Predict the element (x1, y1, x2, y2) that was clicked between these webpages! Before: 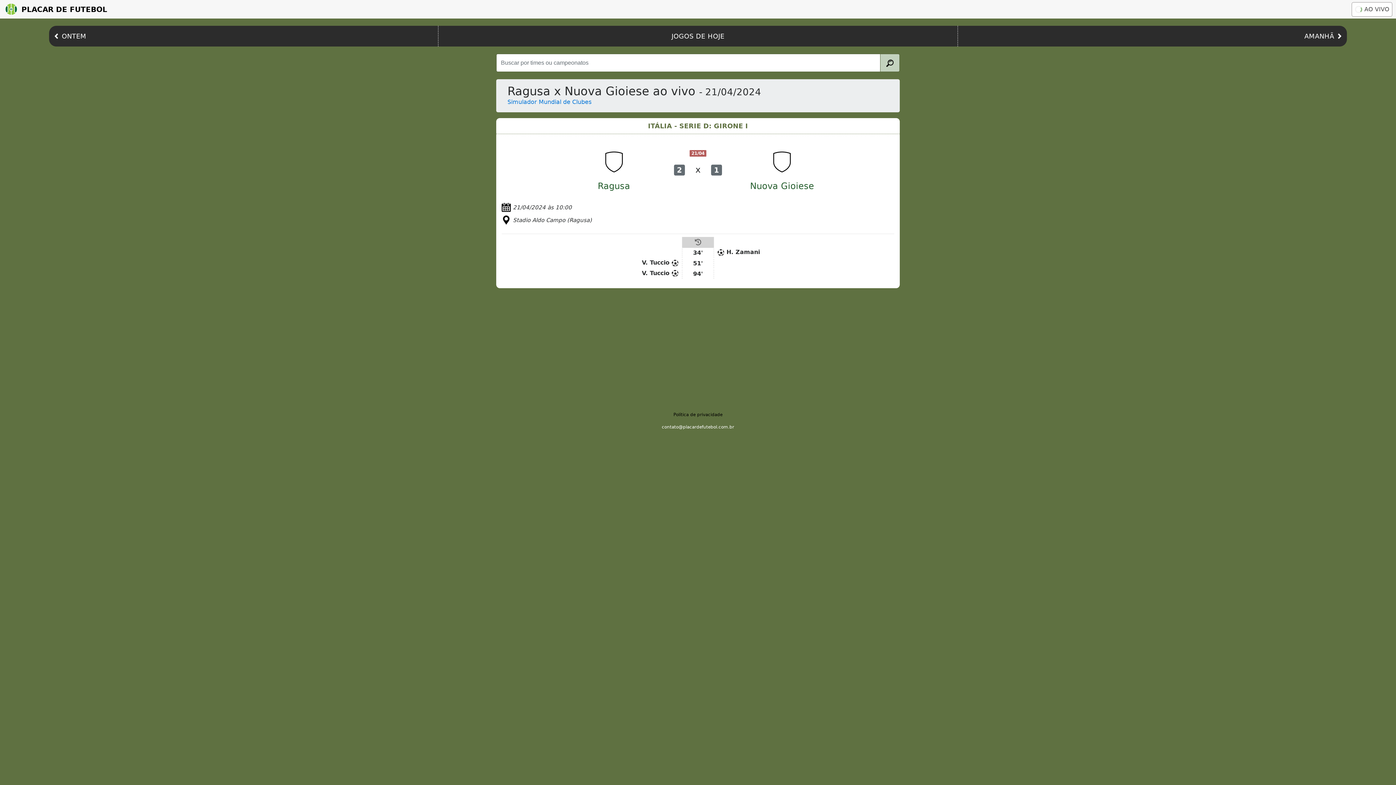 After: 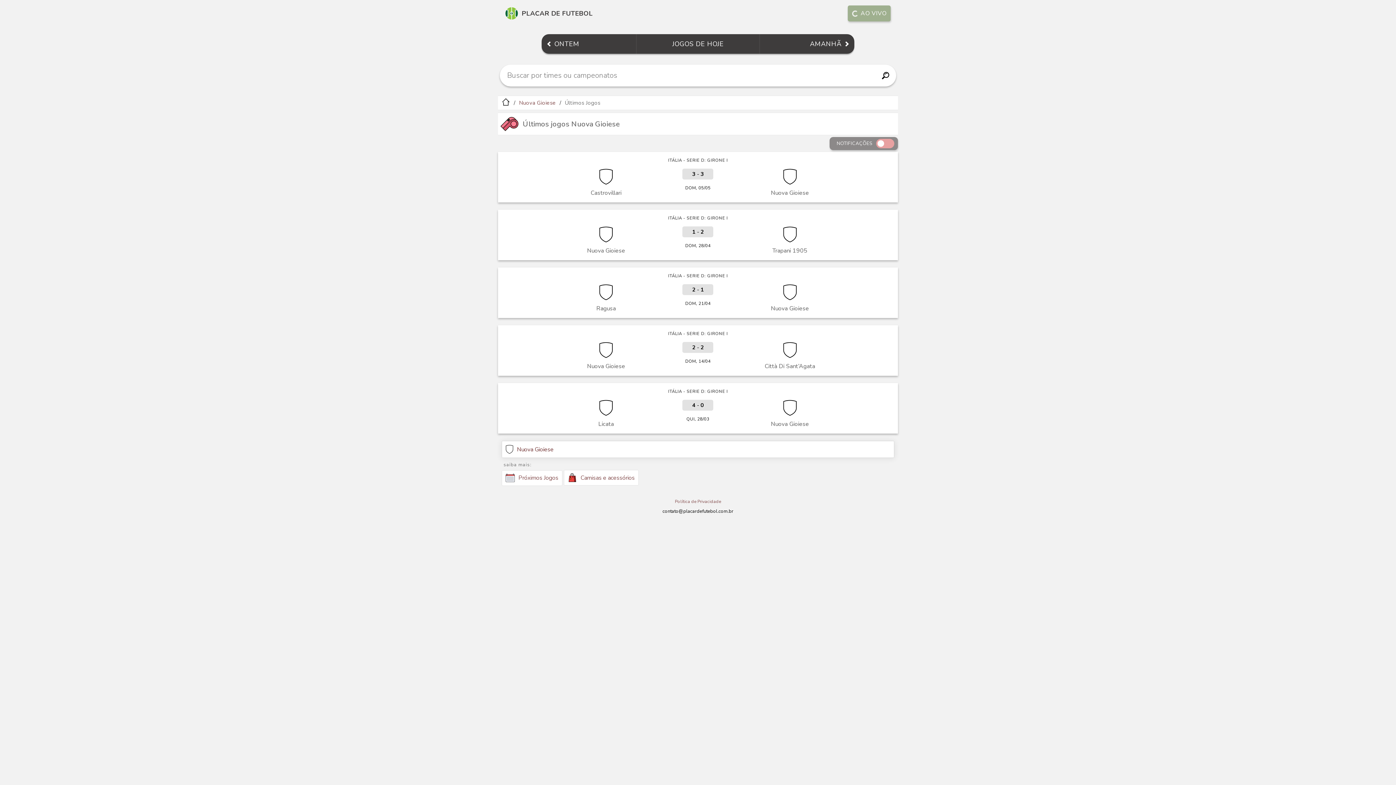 Action: bbox: (737, 181, 827, 190) label: Nuova Gioiese